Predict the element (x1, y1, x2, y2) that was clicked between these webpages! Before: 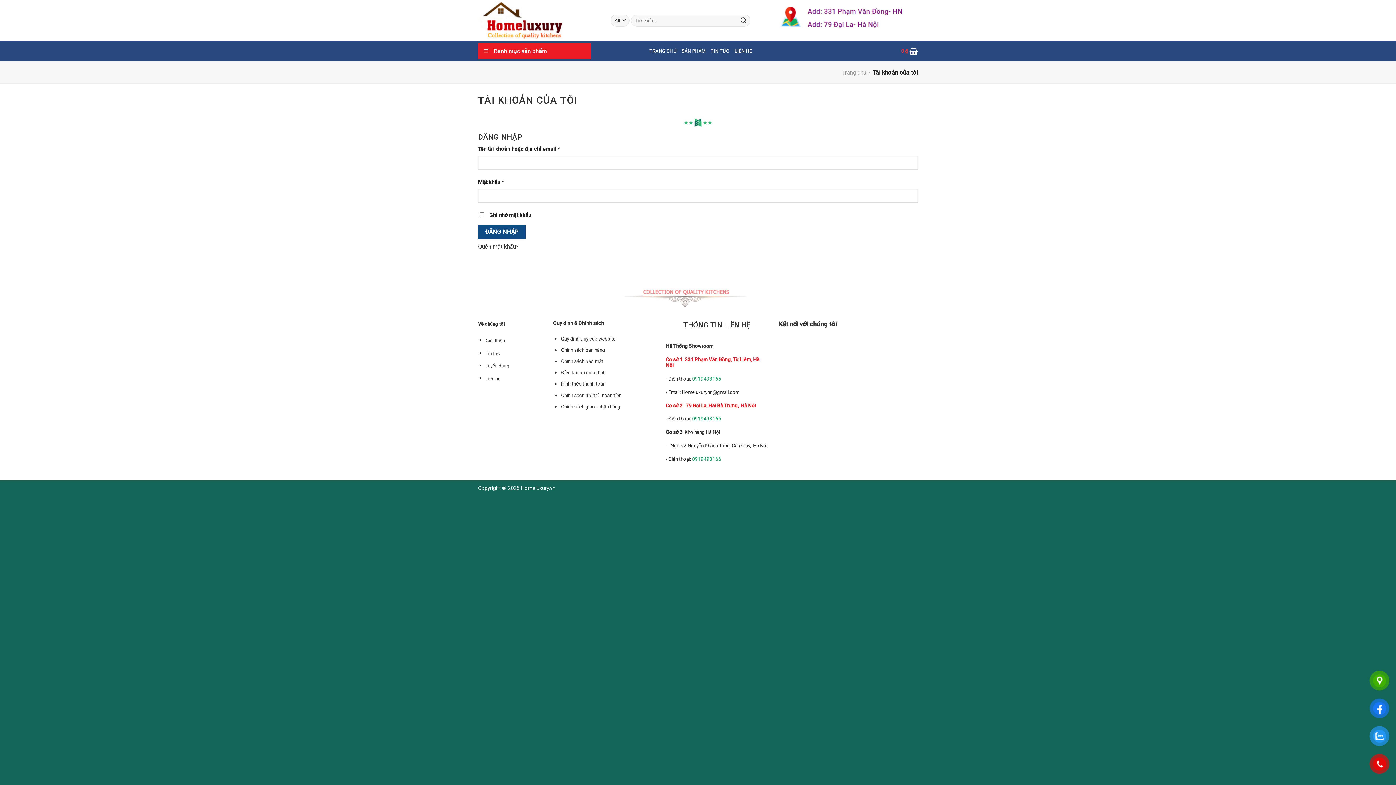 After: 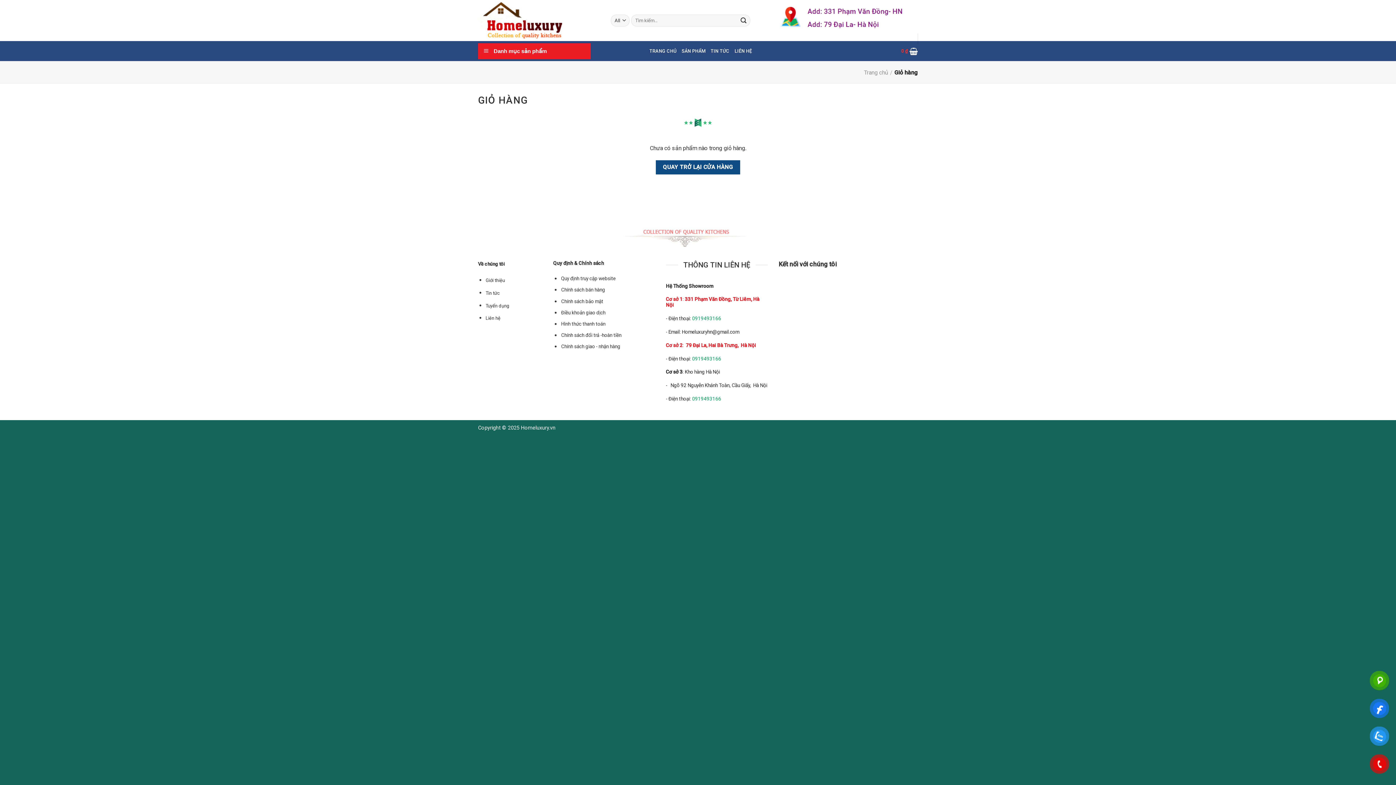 Action: bbox: (901, 43, 918, 59) label: 0 ₫